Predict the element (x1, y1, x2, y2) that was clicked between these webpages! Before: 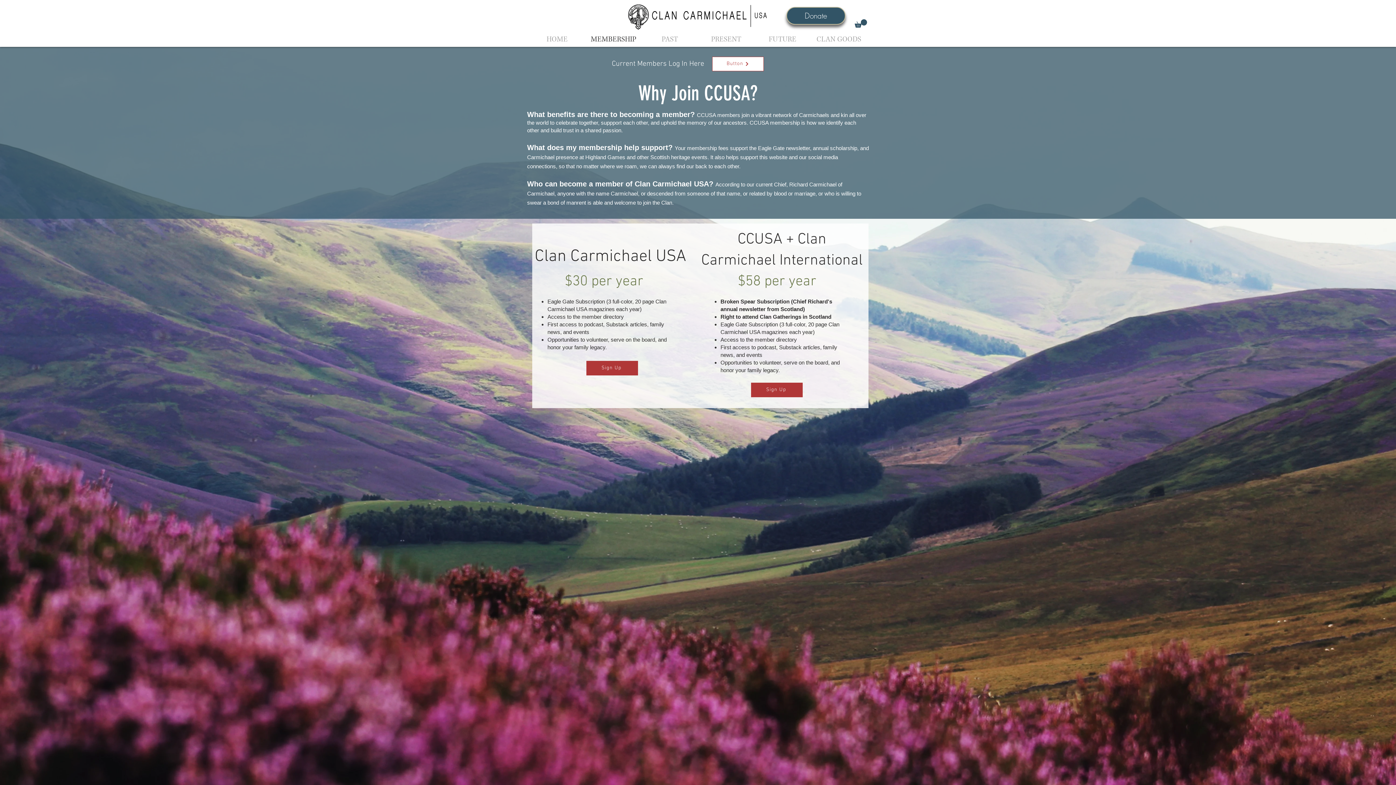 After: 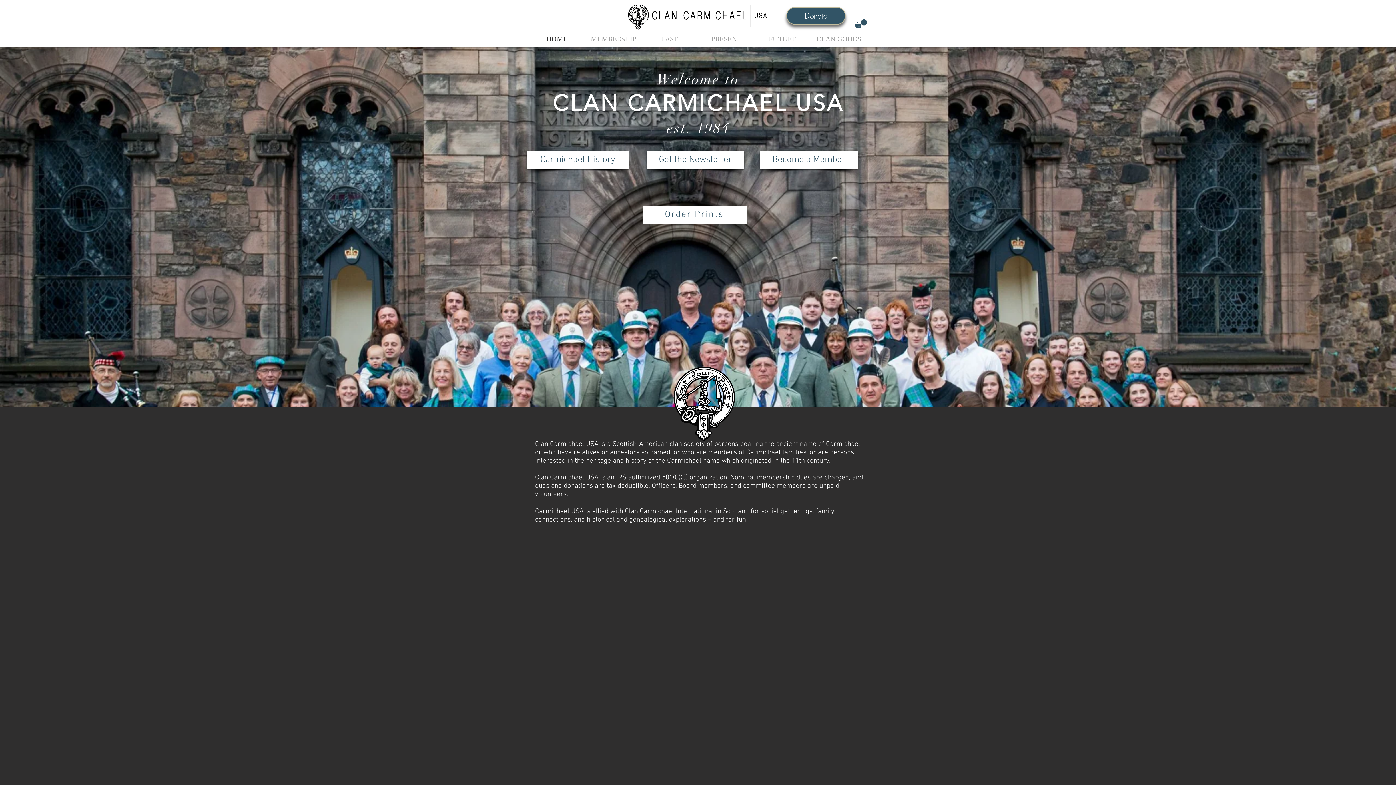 Action: bbox: (529, 31, 585, 46) label: HOME